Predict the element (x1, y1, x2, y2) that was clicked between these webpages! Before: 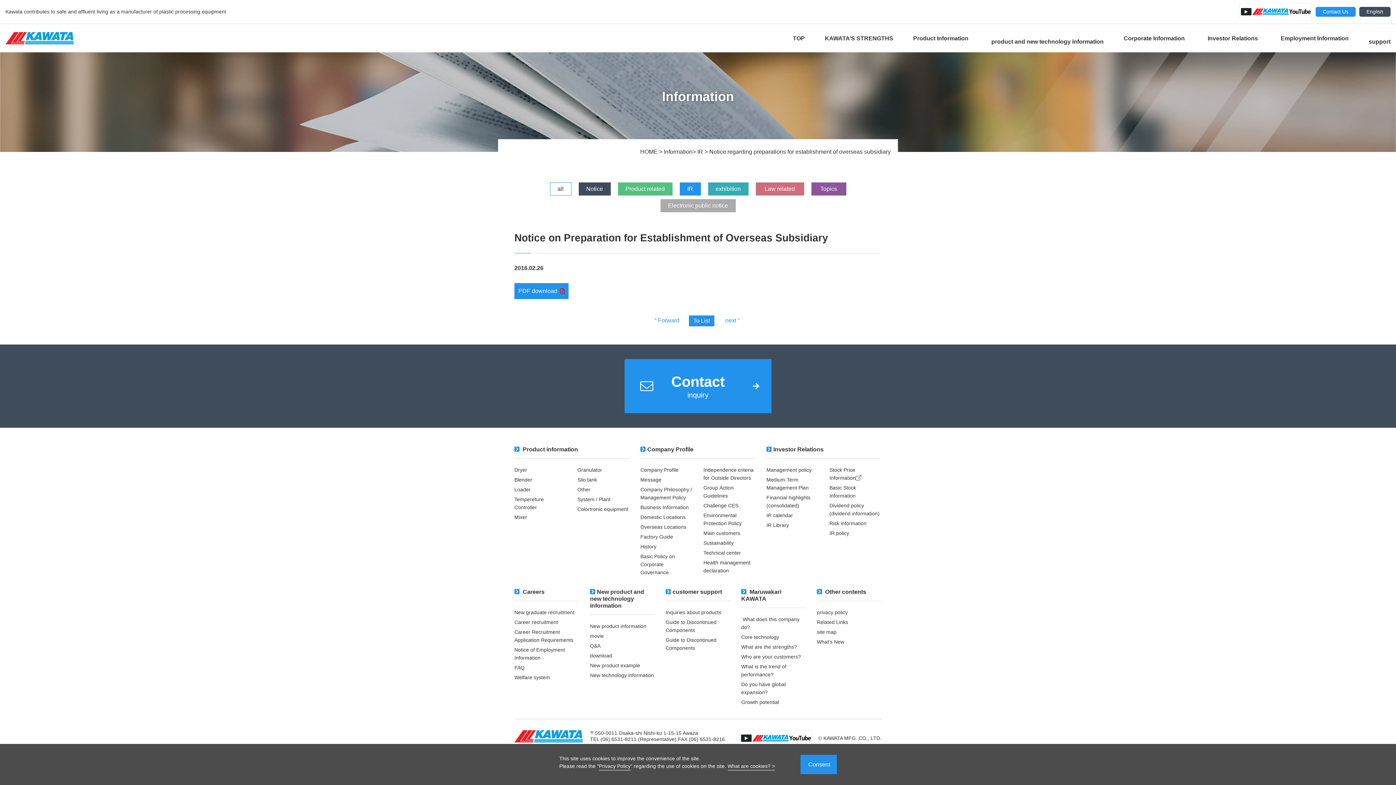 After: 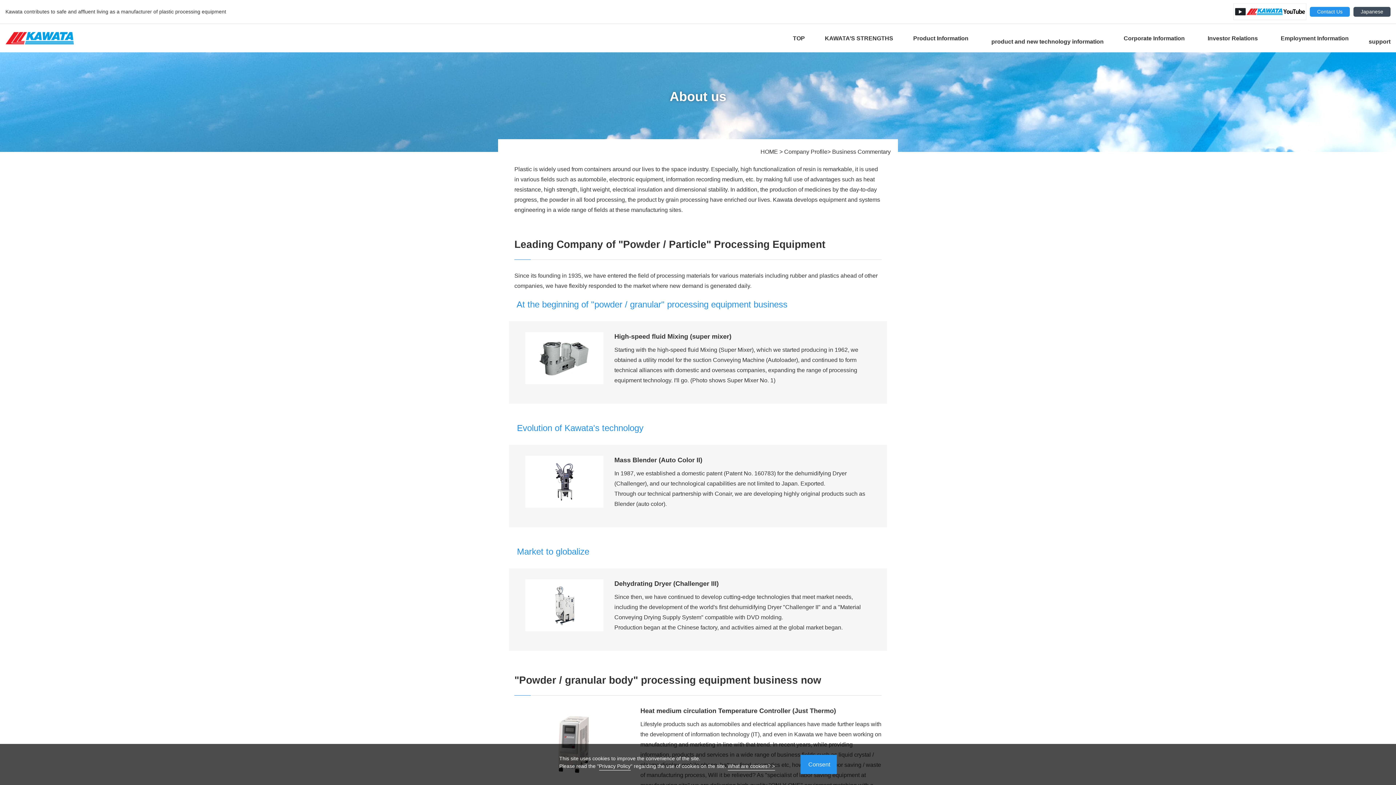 Action: label: Business Information  bbox: (640, 504, 690, 510)